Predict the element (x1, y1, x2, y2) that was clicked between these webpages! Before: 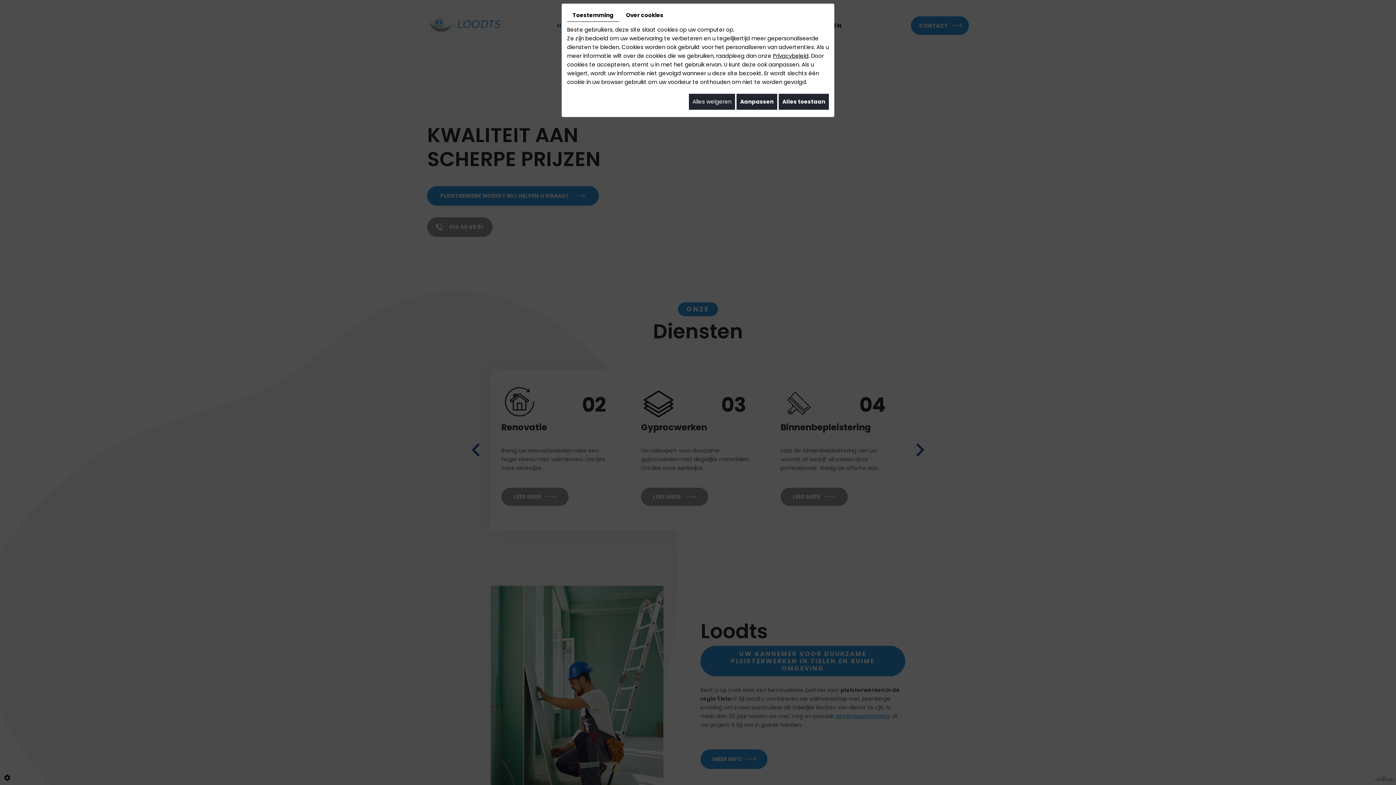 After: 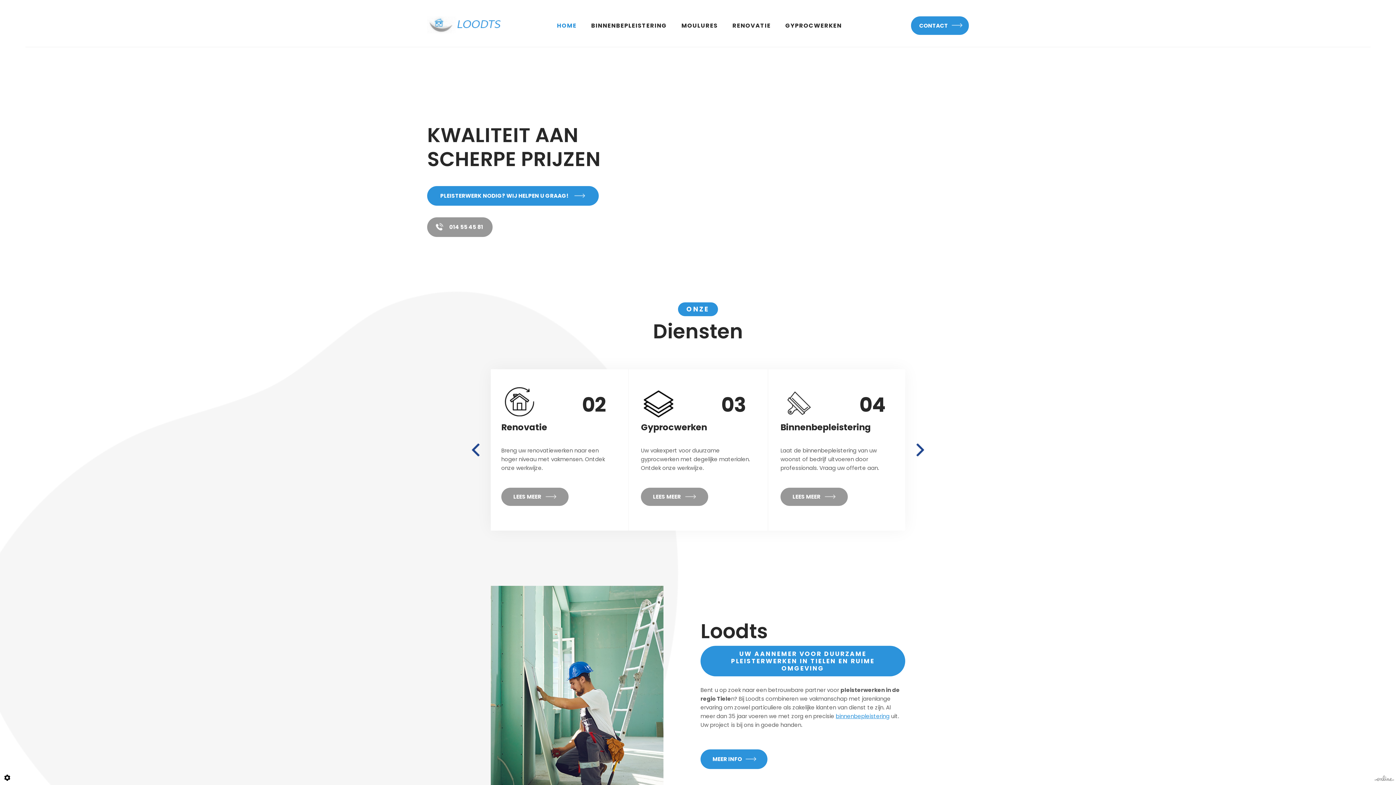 Action: label: Alles toestaan bbox: (778, 93, 829, 109)